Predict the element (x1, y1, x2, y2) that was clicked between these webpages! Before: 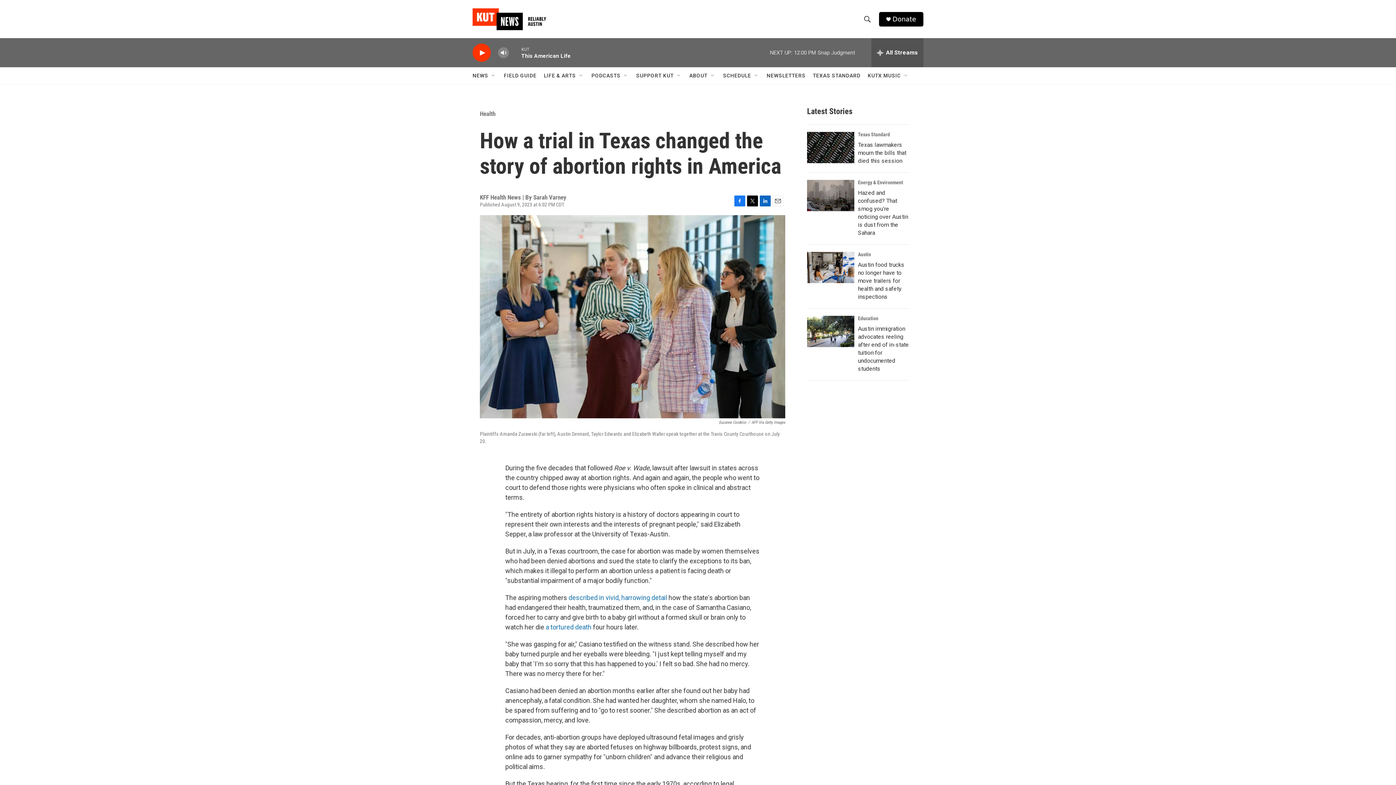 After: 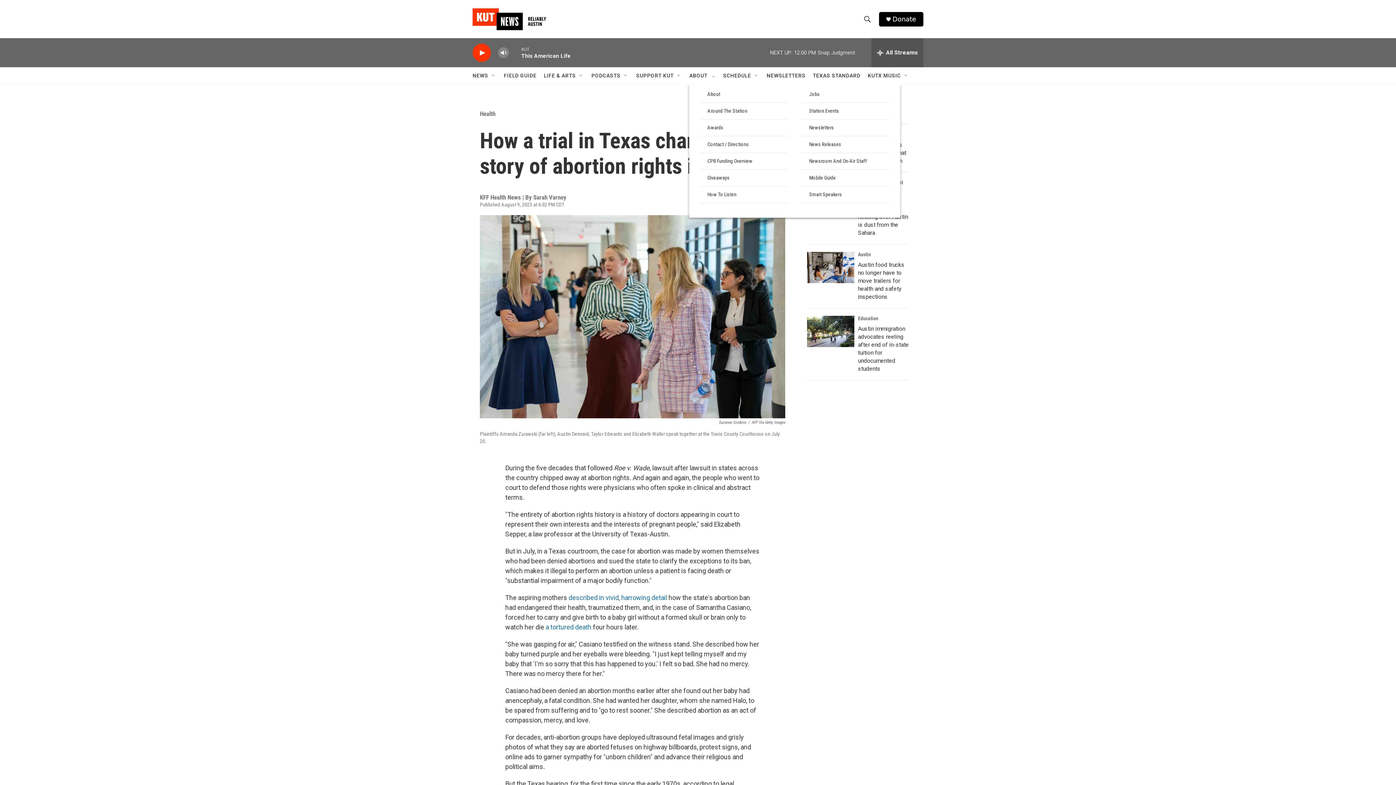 Action: label: Open Sub Navigation bbox: (710, 72, 716, 78)